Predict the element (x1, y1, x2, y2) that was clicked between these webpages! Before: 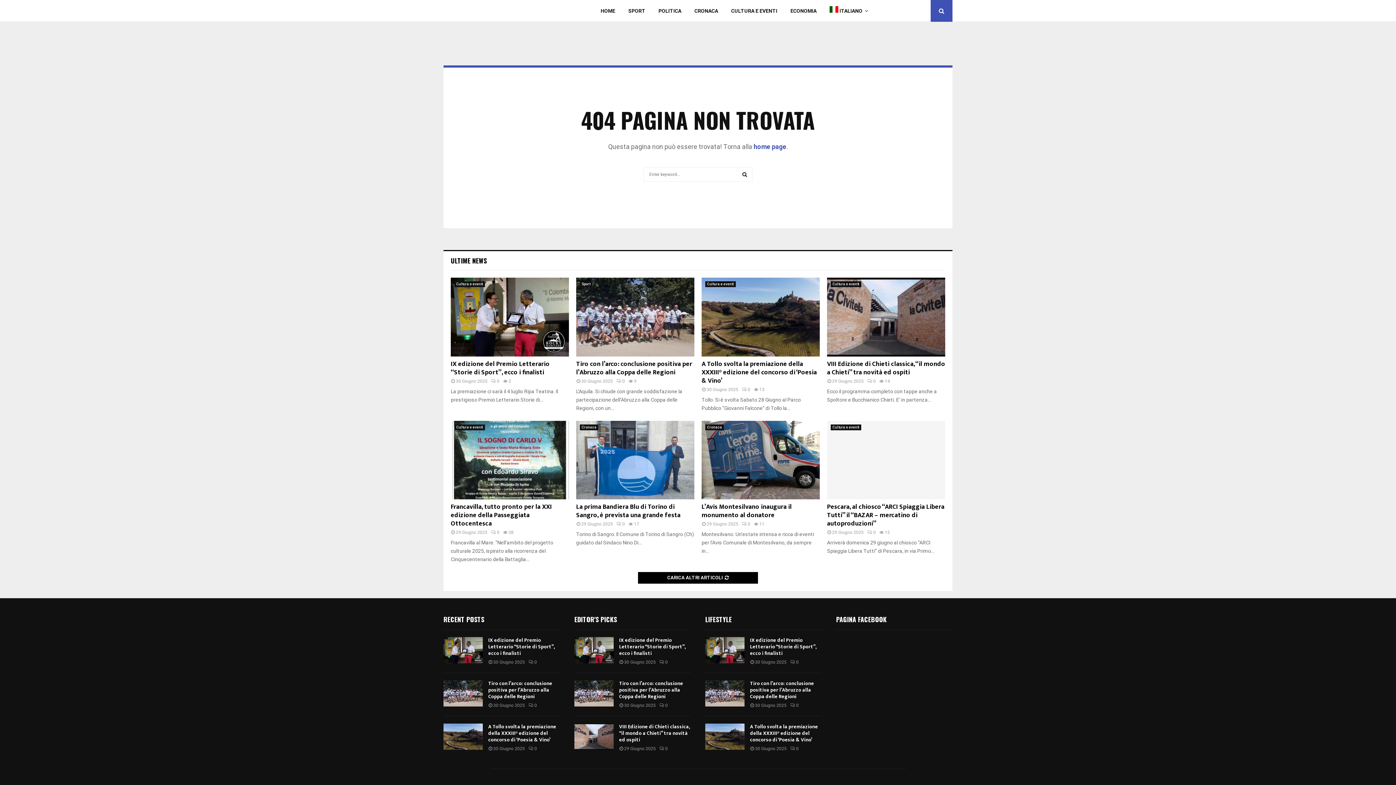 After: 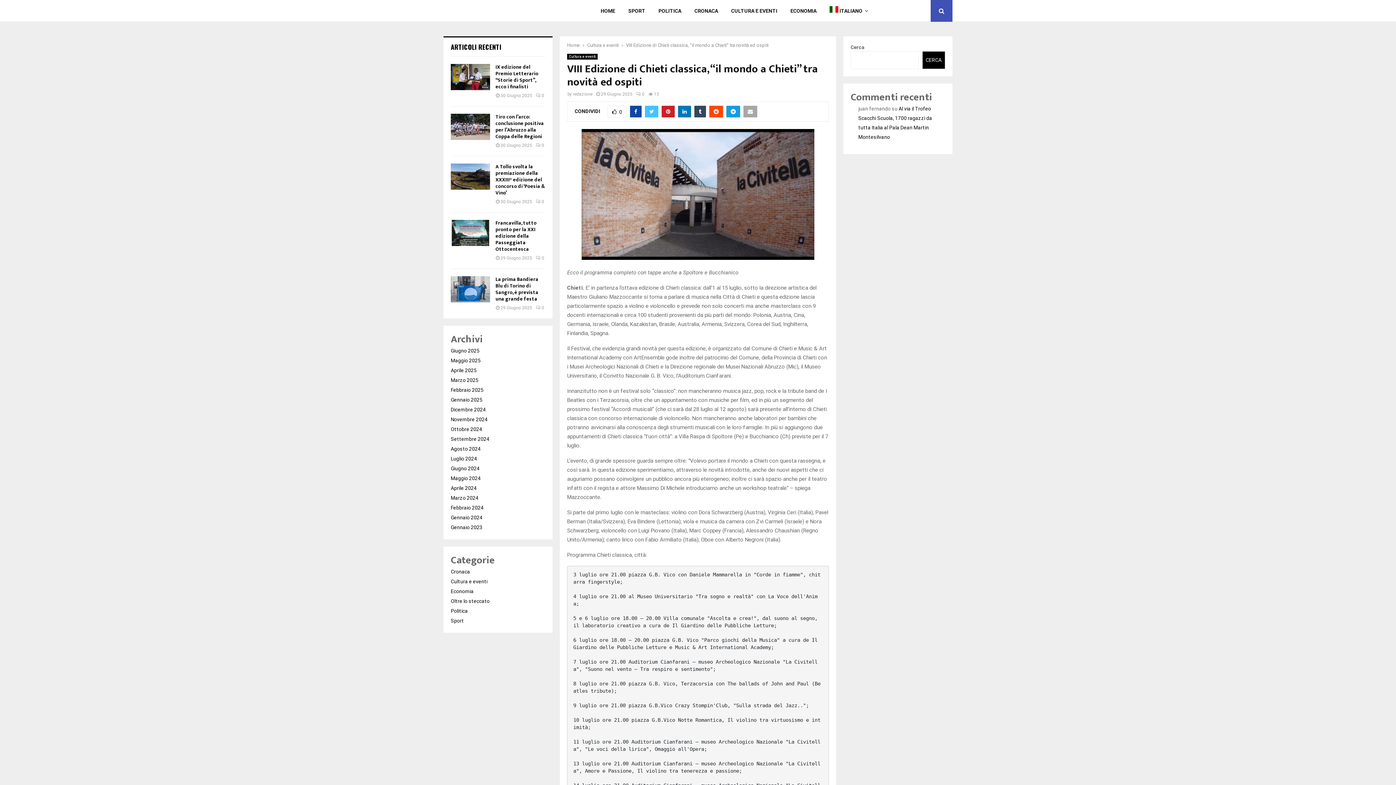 Action: bbox: (574, 724, 613, 750)